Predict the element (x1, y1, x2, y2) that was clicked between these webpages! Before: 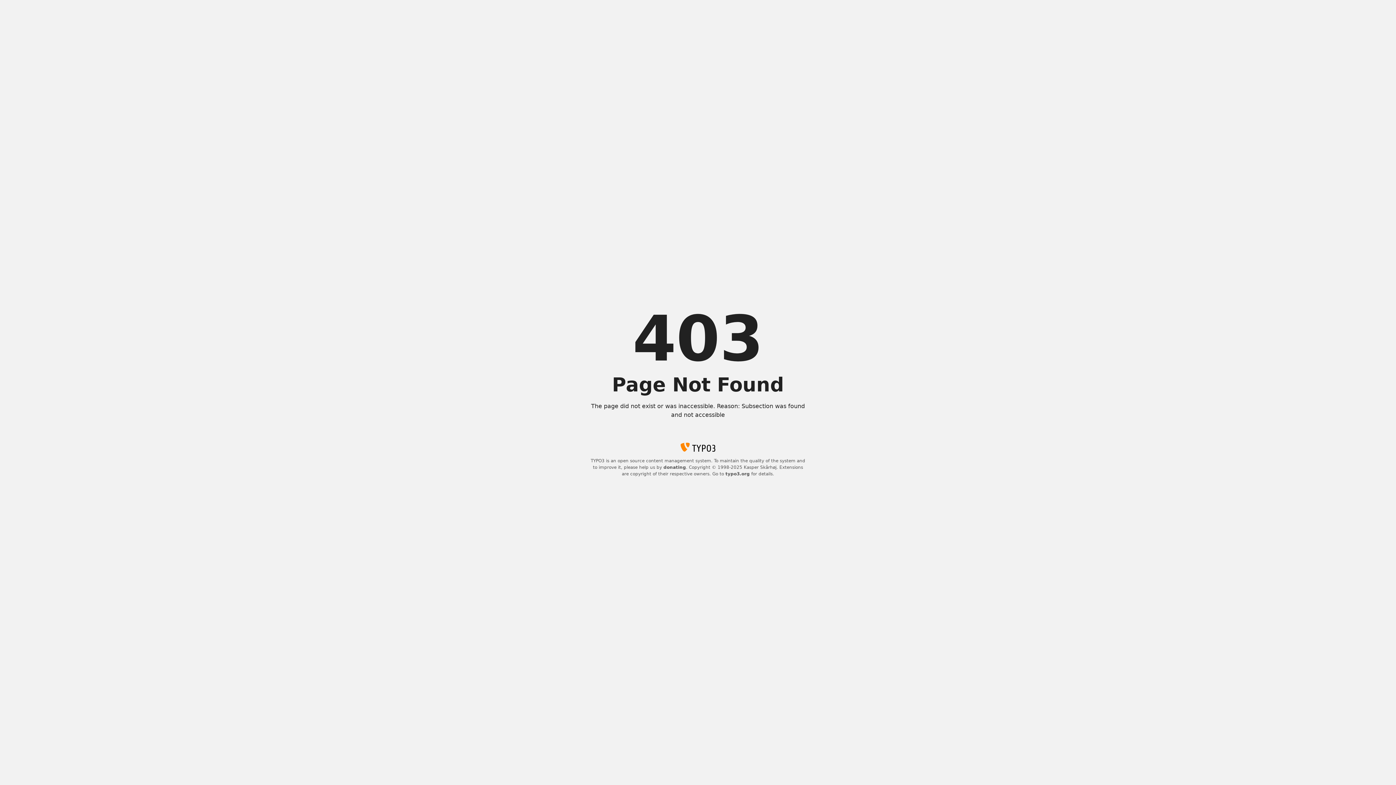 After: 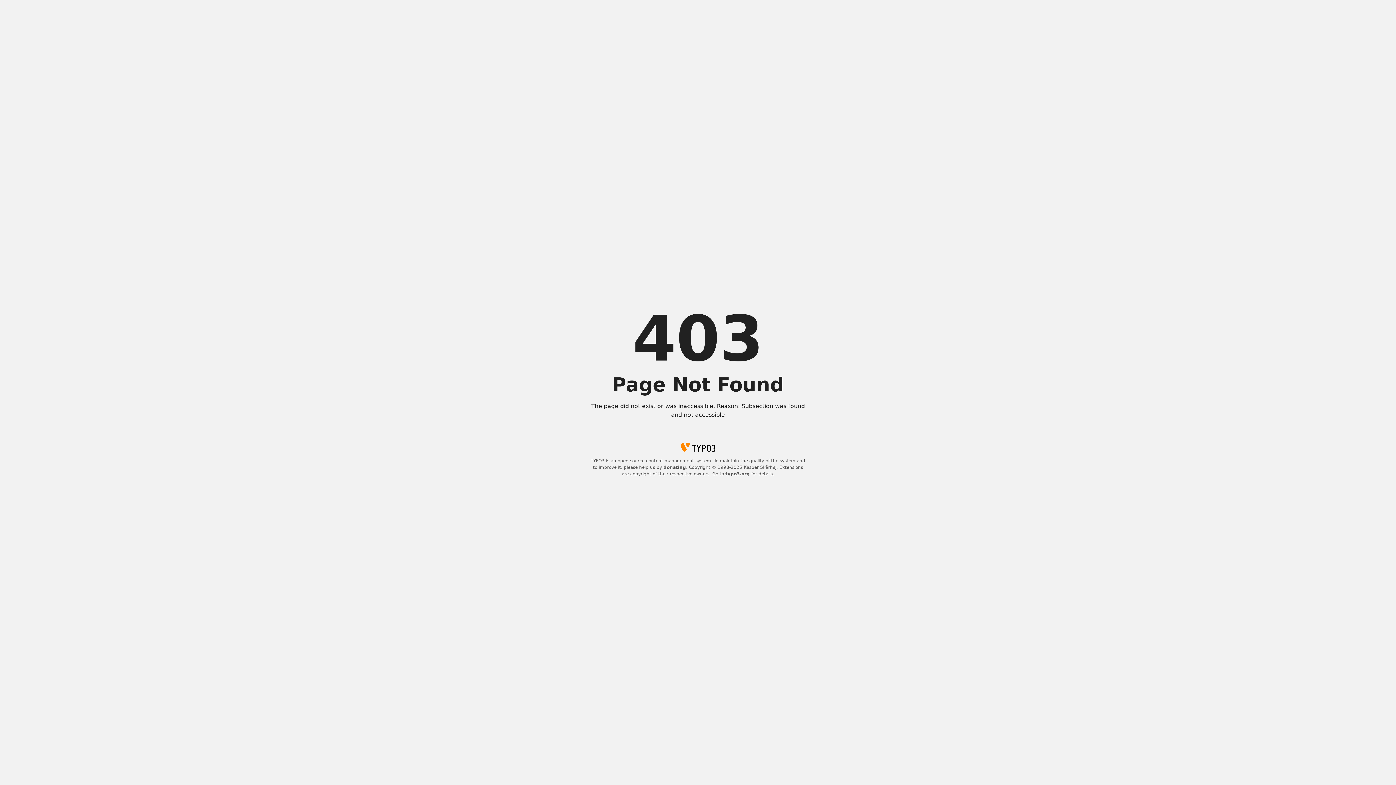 Action: label: donating bbox: (663, 465, 686, 470)